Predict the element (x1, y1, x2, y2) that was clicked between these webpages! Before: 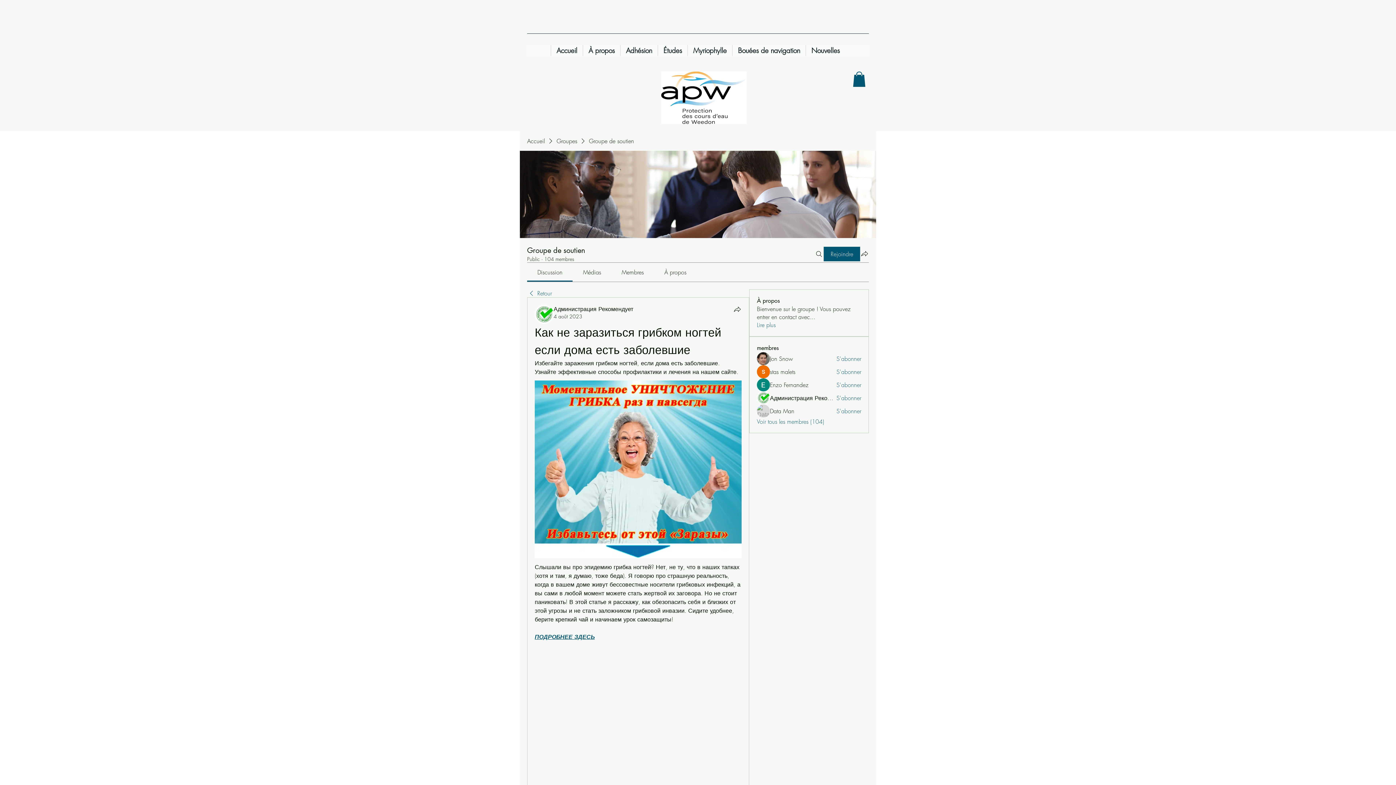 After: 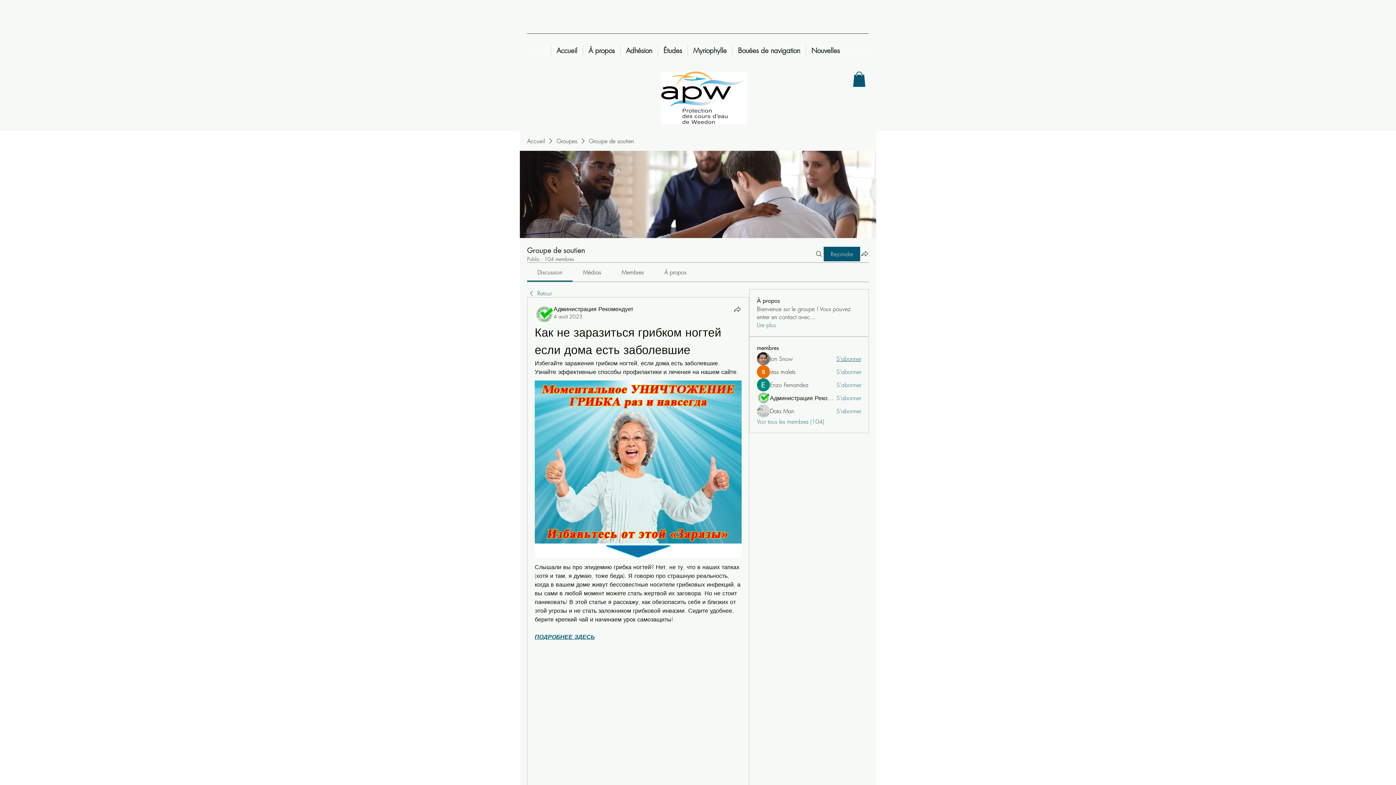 Action: label: S'abonner bbox: (836, 354, 861, 362)